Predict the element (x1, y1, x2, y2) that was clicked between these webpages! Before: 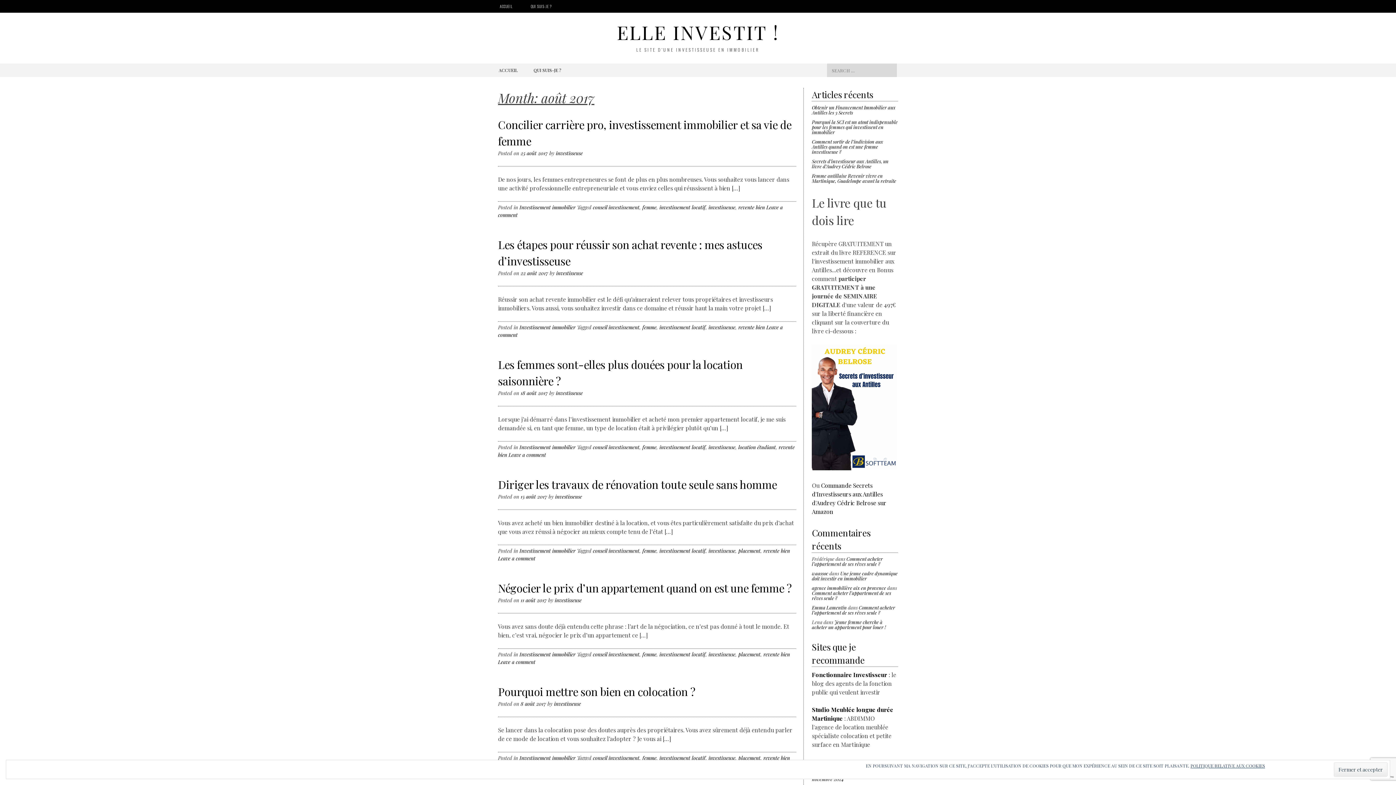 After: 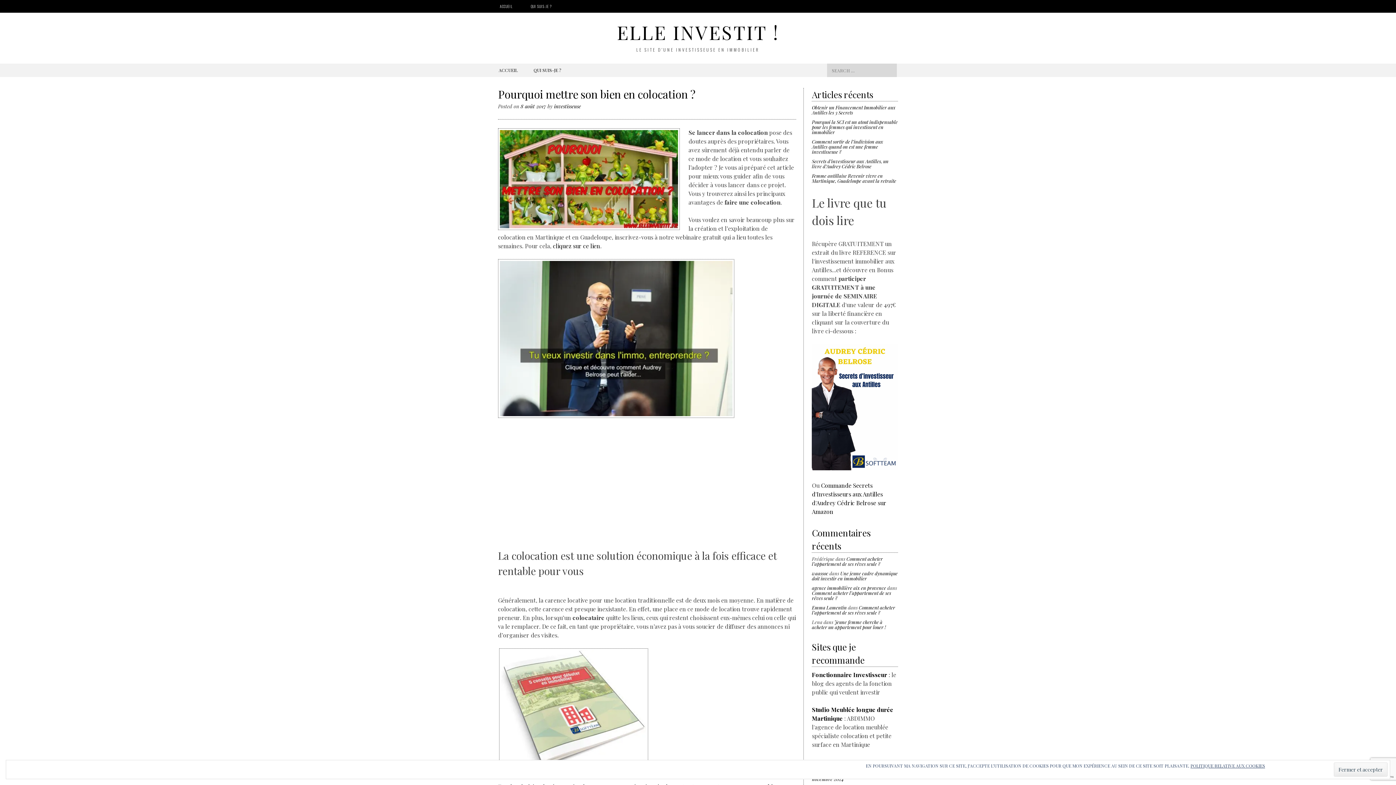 Action: label: 8 août 2017 bbox: (520, 700, 546, 707)